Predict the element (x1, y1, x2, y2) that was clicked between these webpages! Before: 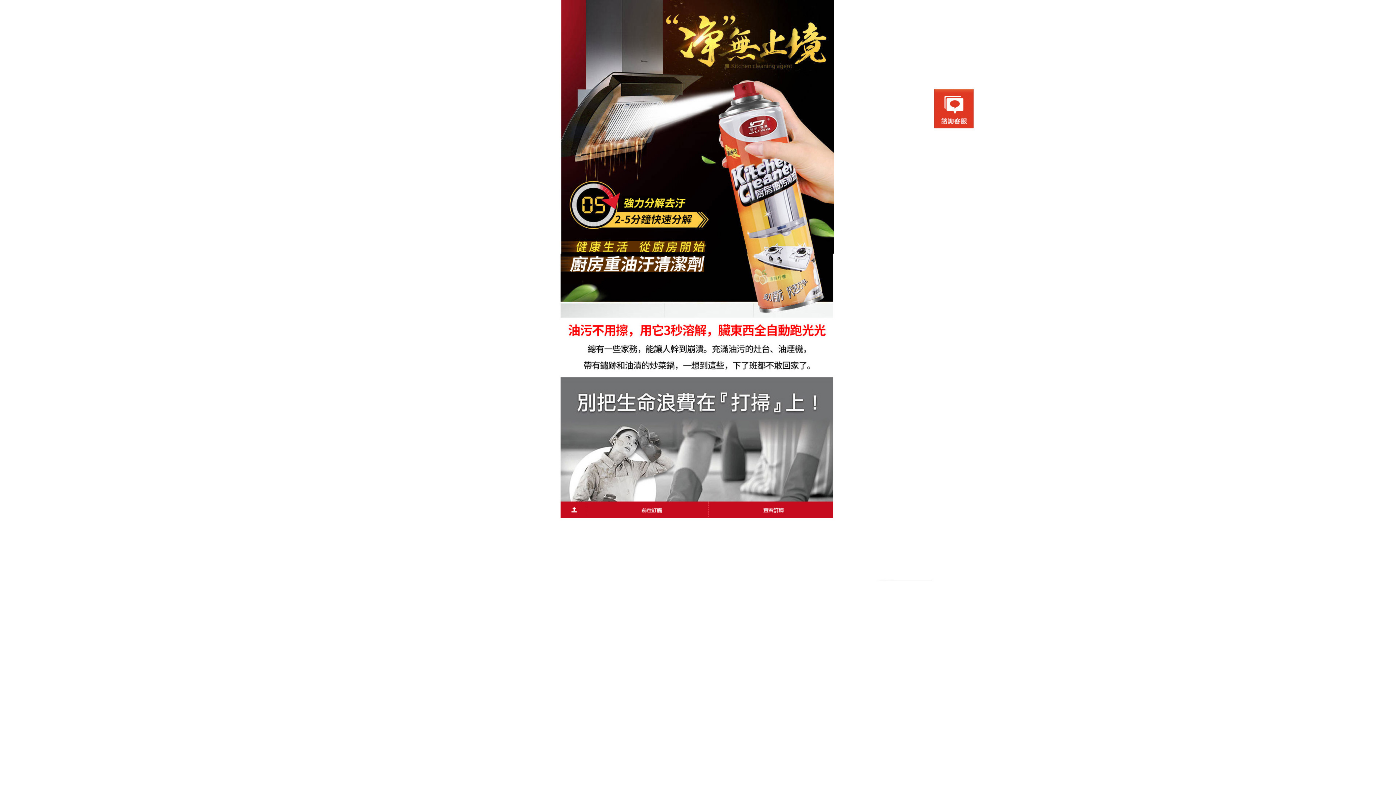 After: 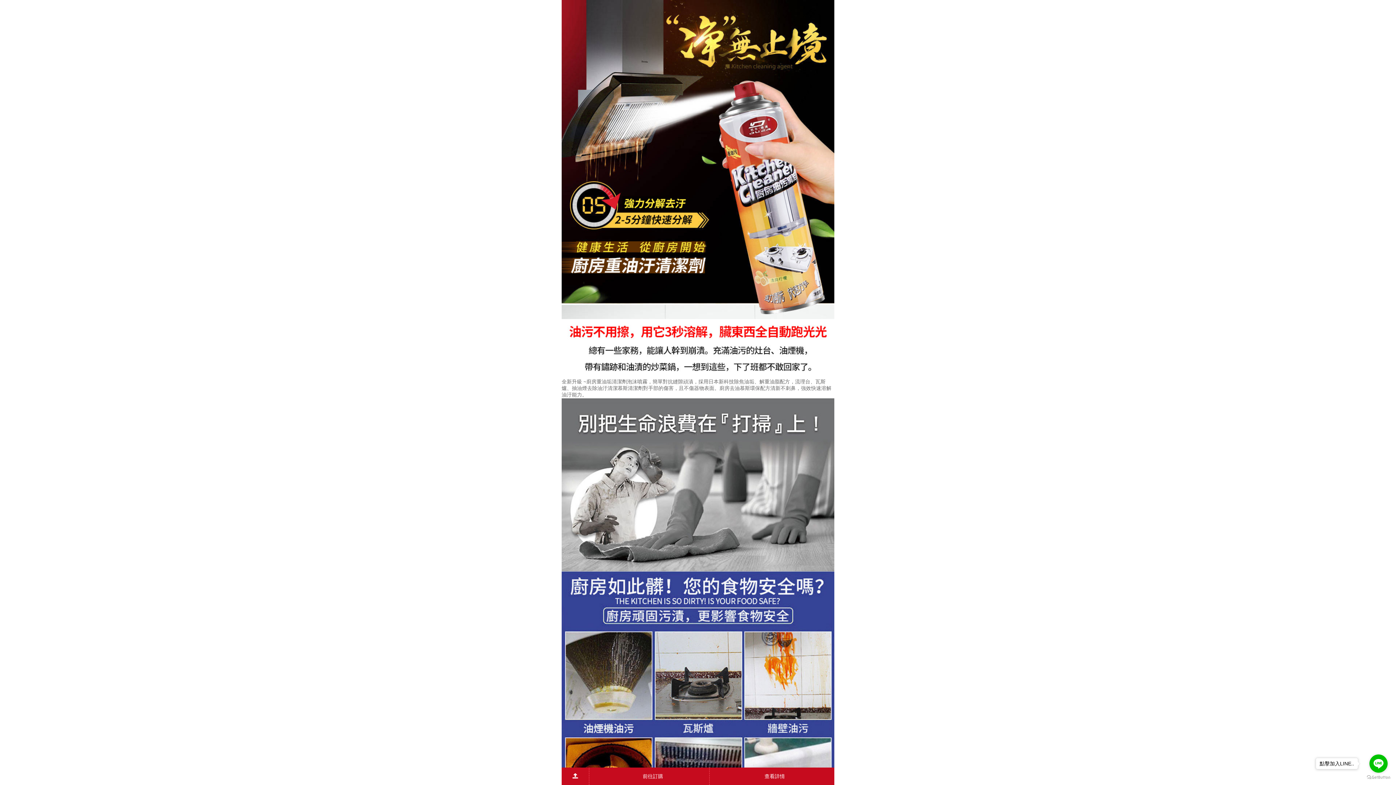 Action: bbox: (410, 323, 985, 330)